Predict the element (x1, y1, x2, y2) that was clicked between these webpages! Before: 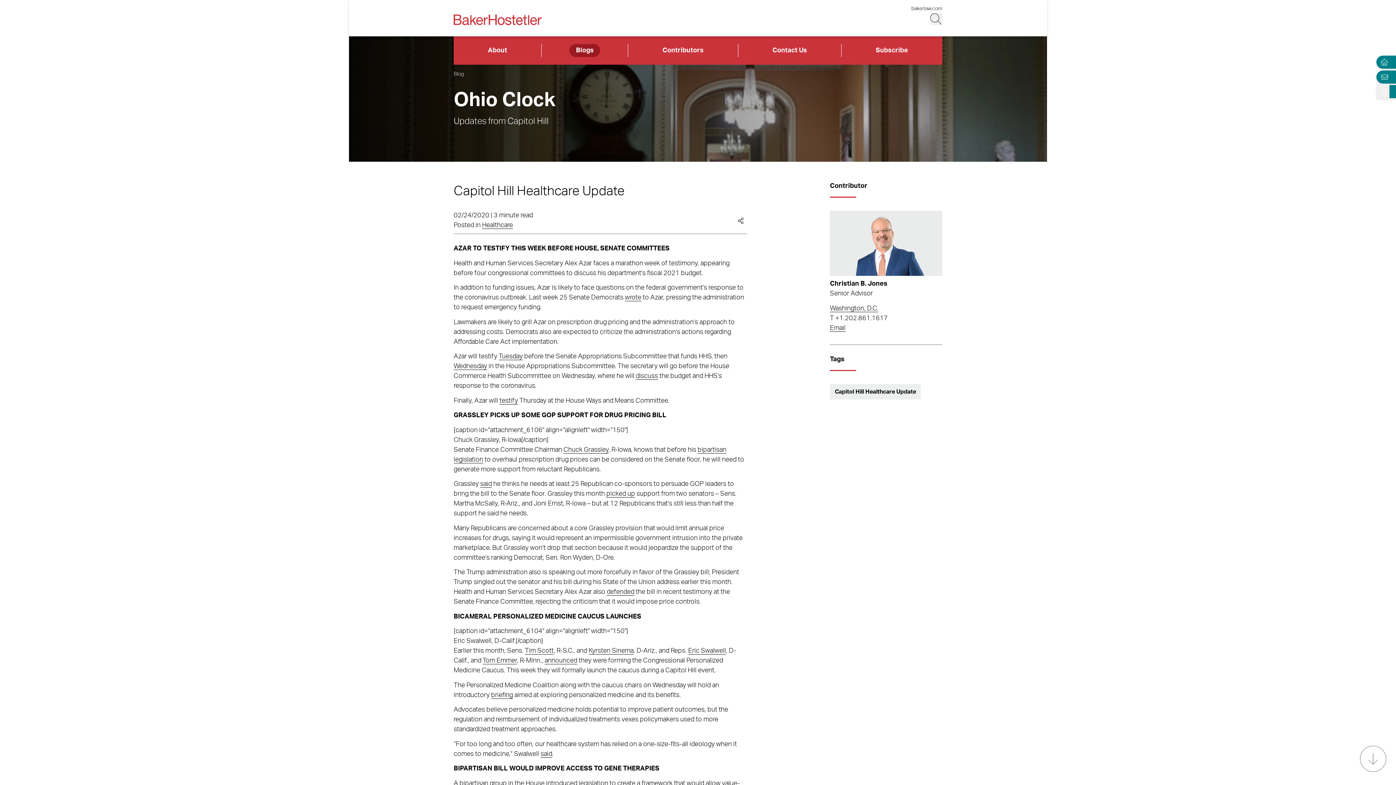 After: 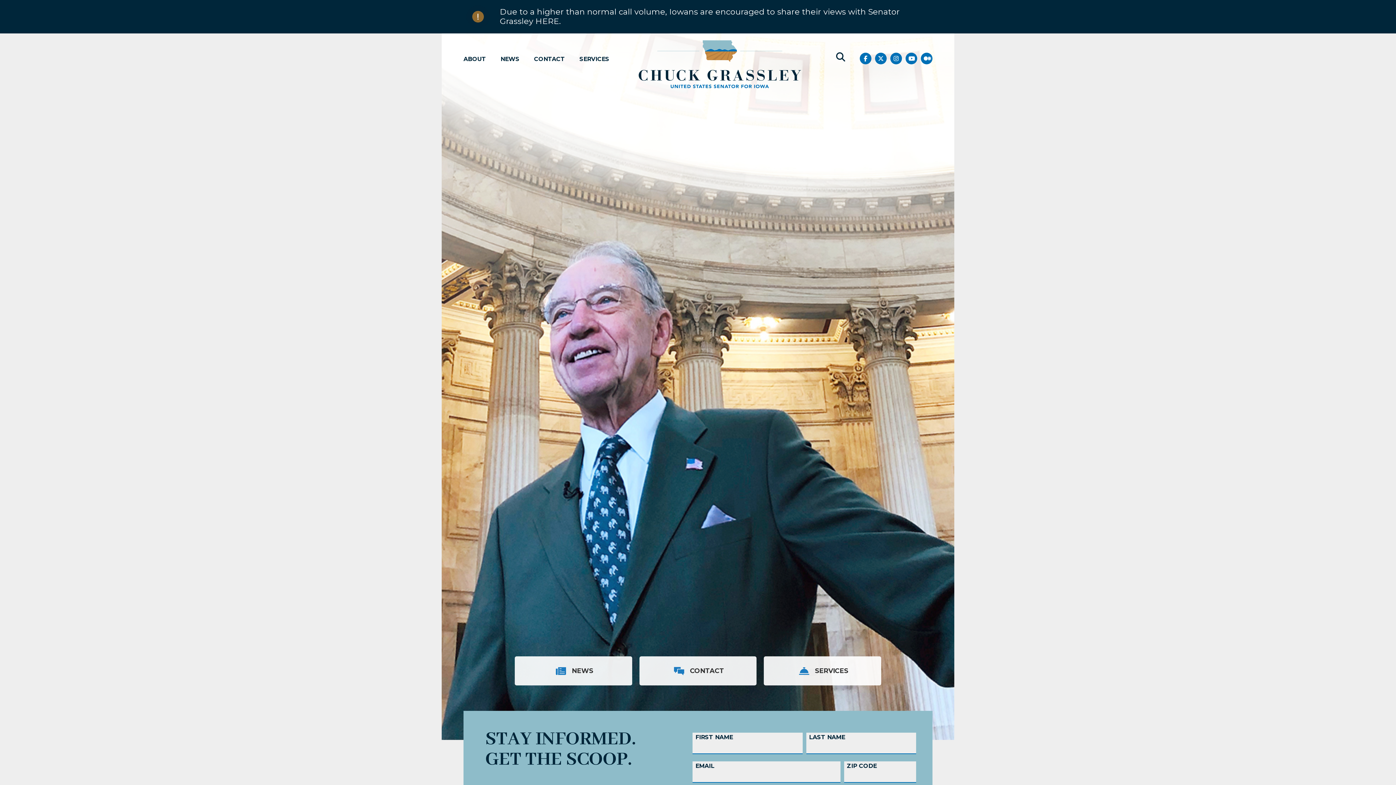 Action: bbox: (563, 446, 608, 453) label: Chuck Grassley